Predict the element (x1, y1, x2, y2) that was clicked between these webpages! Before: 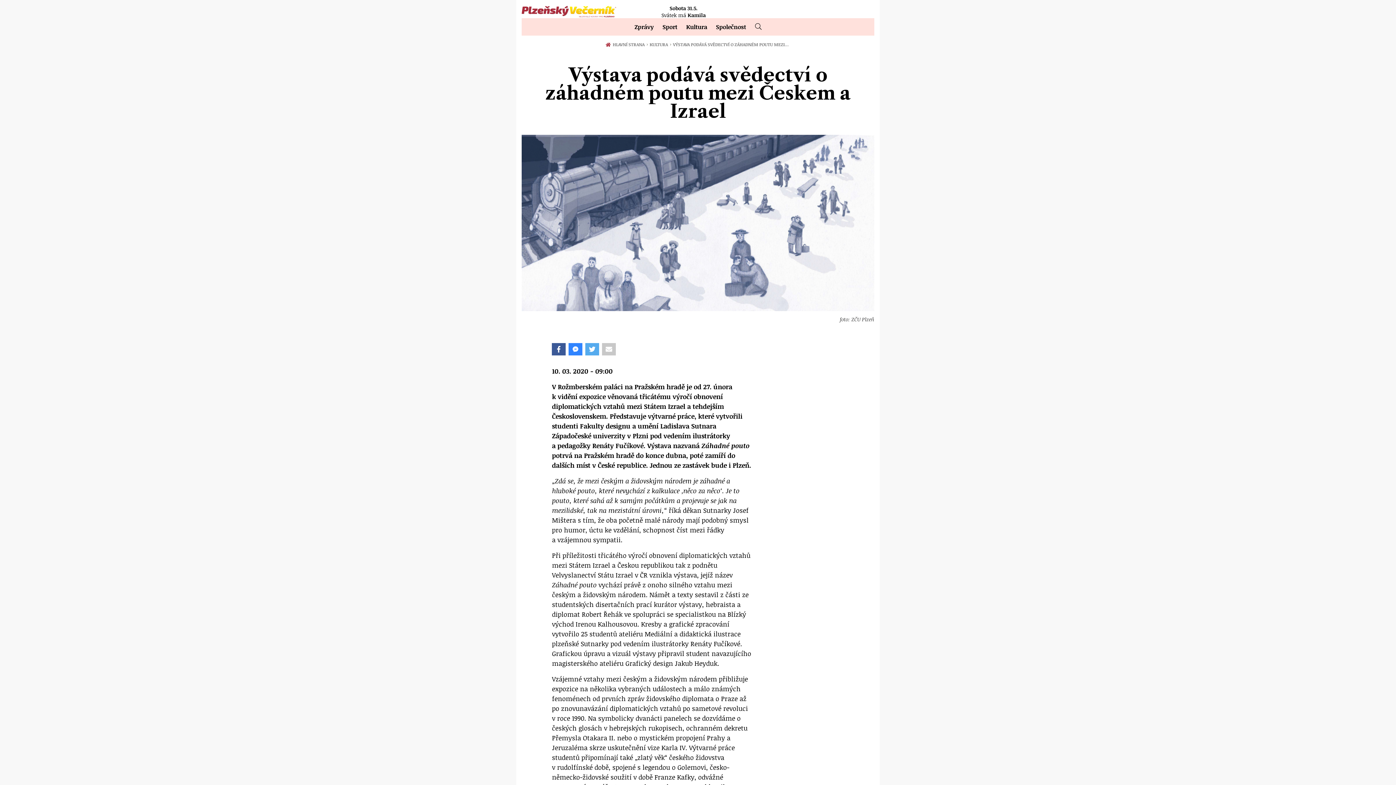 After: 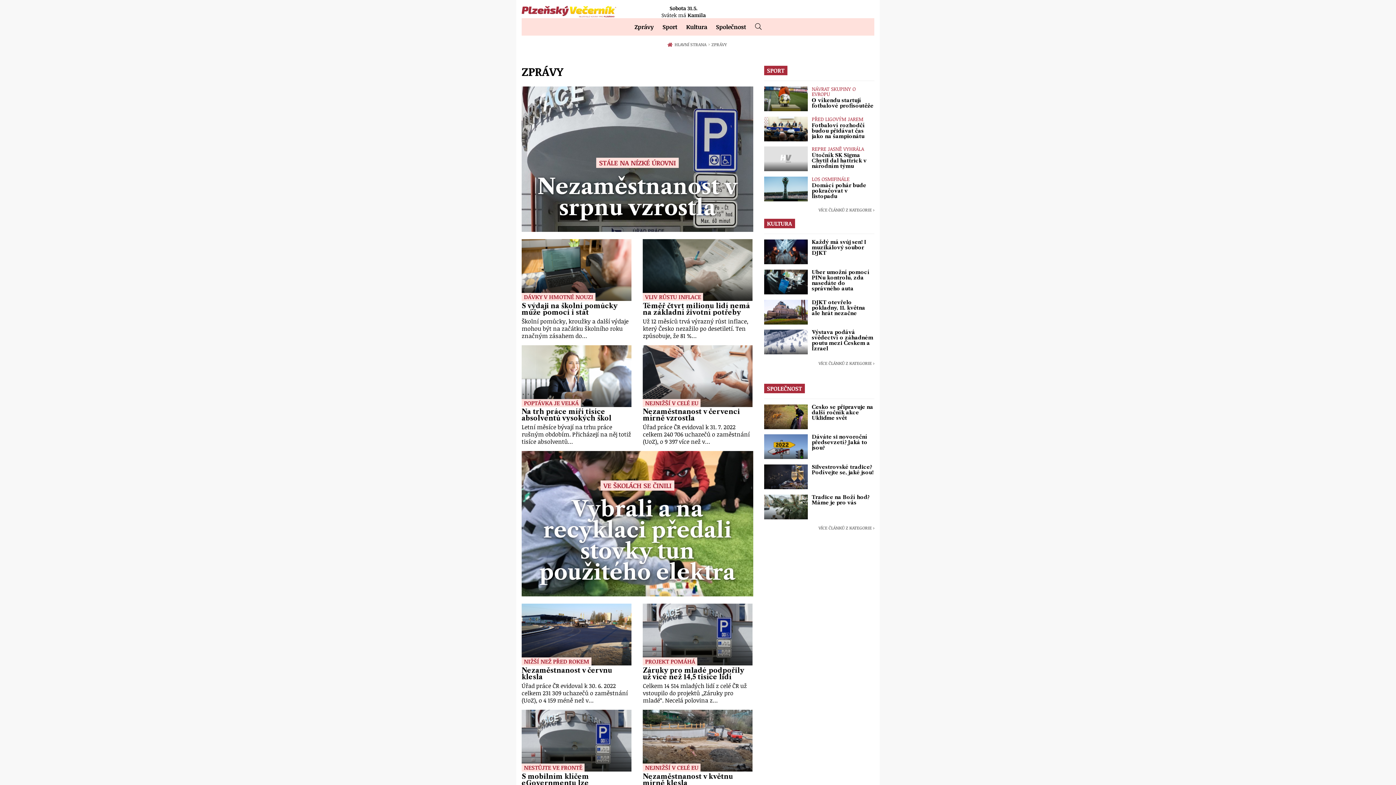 Action: label: Zprávy bbox: (630, 18, 658, 35)